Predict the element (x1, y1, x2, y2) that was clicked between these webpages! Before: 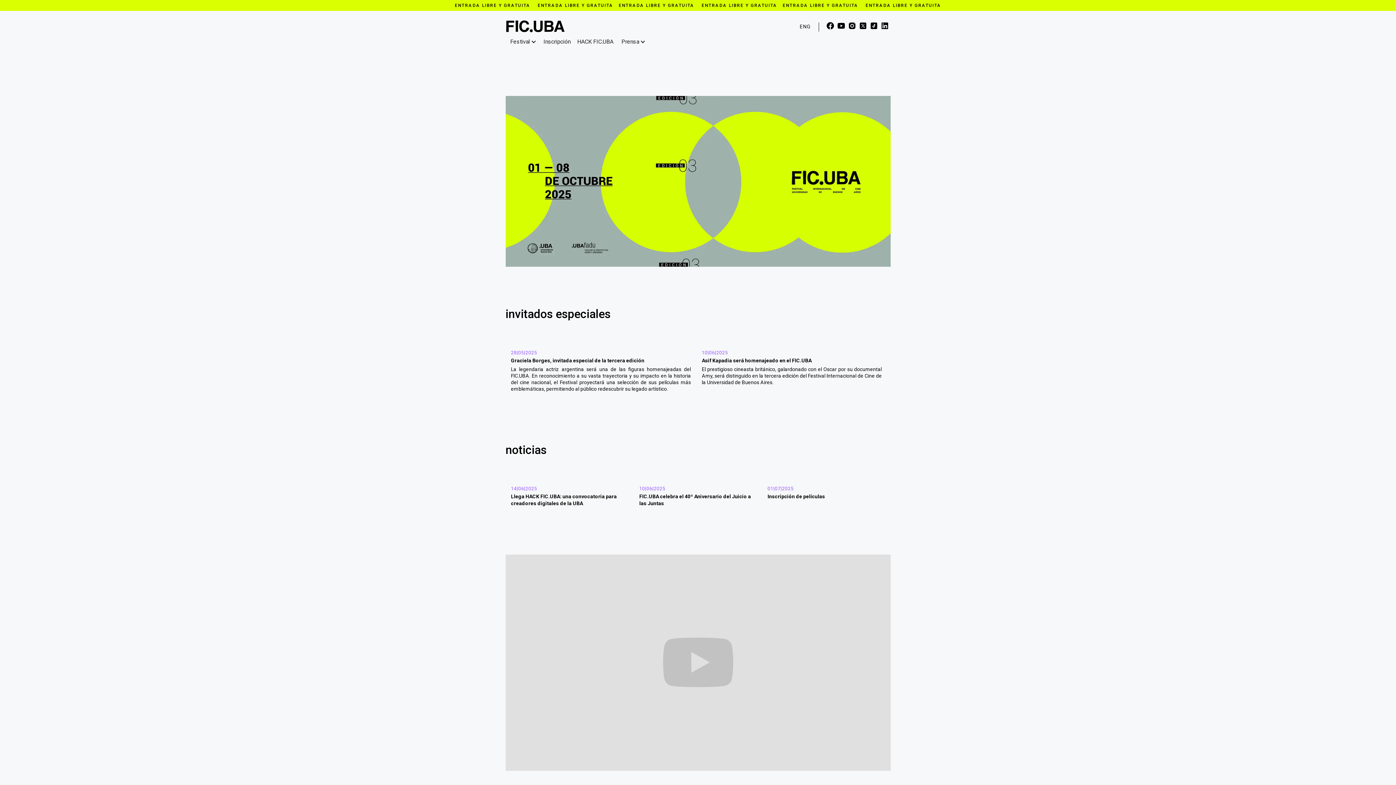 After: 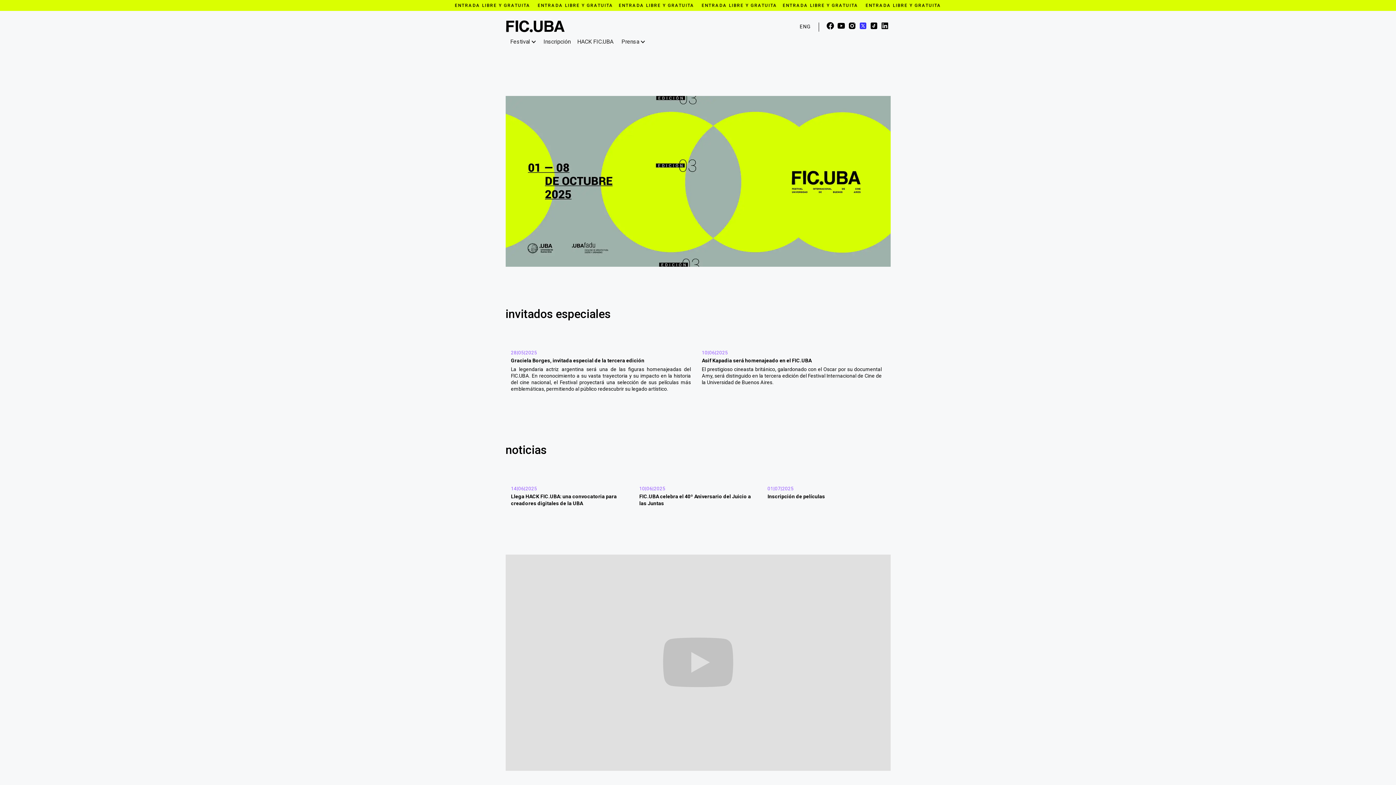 Action: bbox: (858, 20, 868, 30)